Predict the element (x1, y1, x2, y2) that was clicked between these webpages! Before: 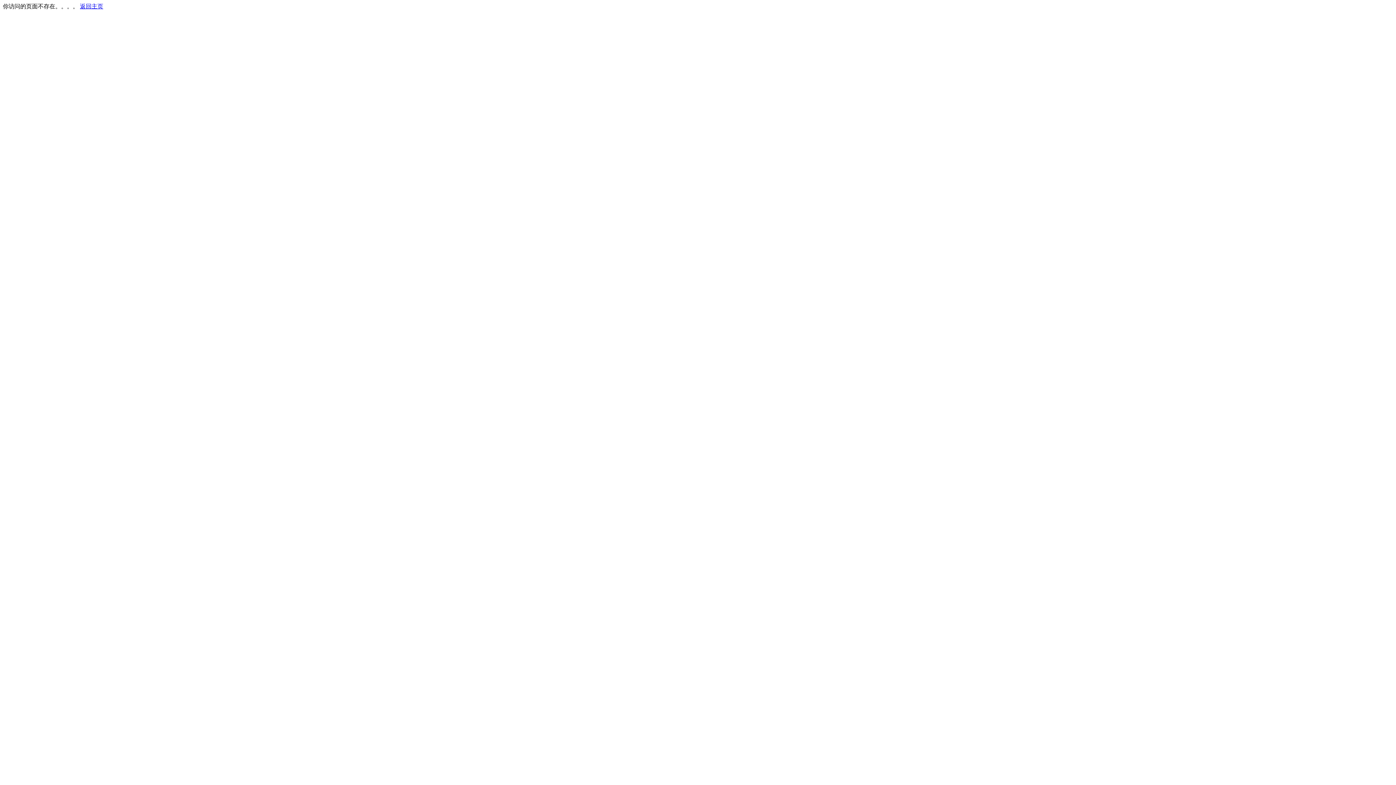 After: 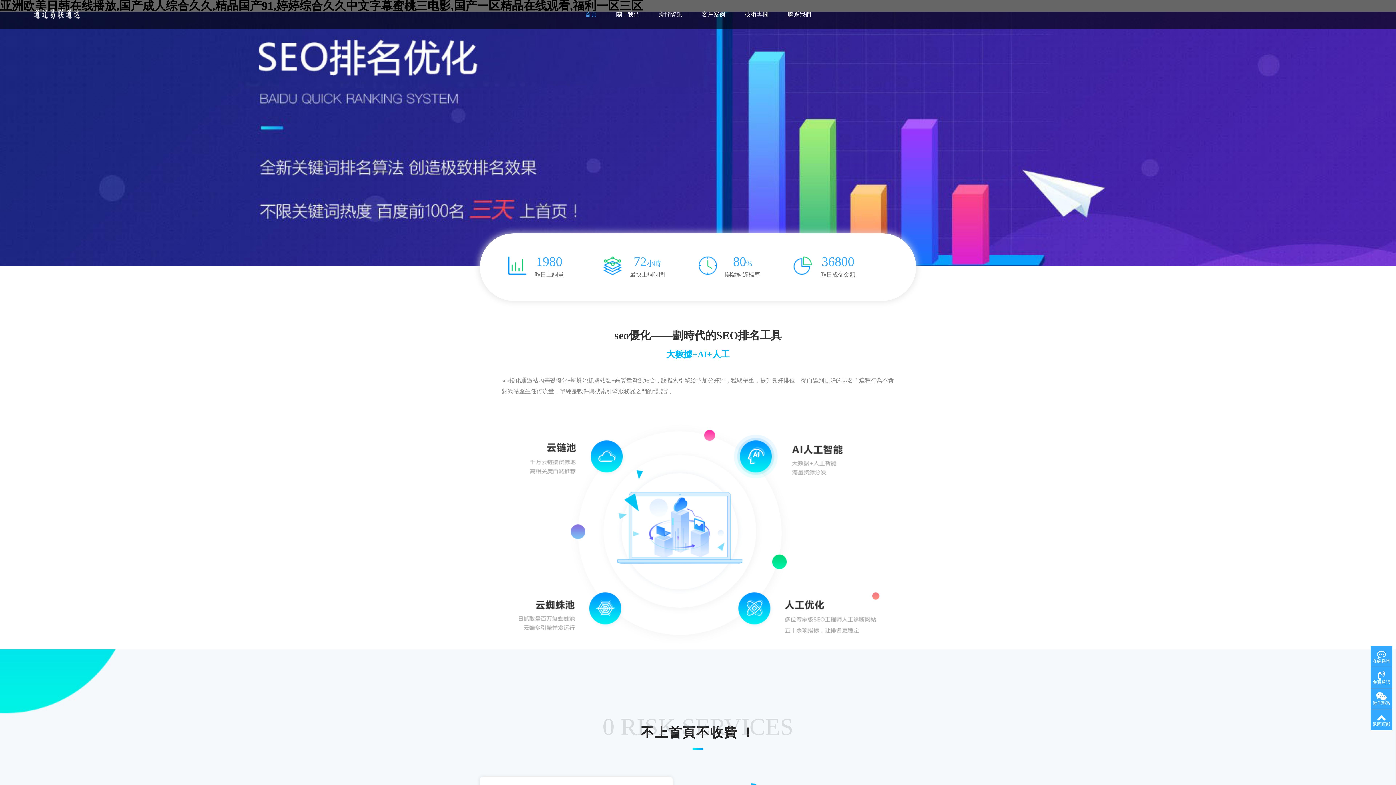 Action: bbox: (80, 3, 103, 9) label: 返回主页